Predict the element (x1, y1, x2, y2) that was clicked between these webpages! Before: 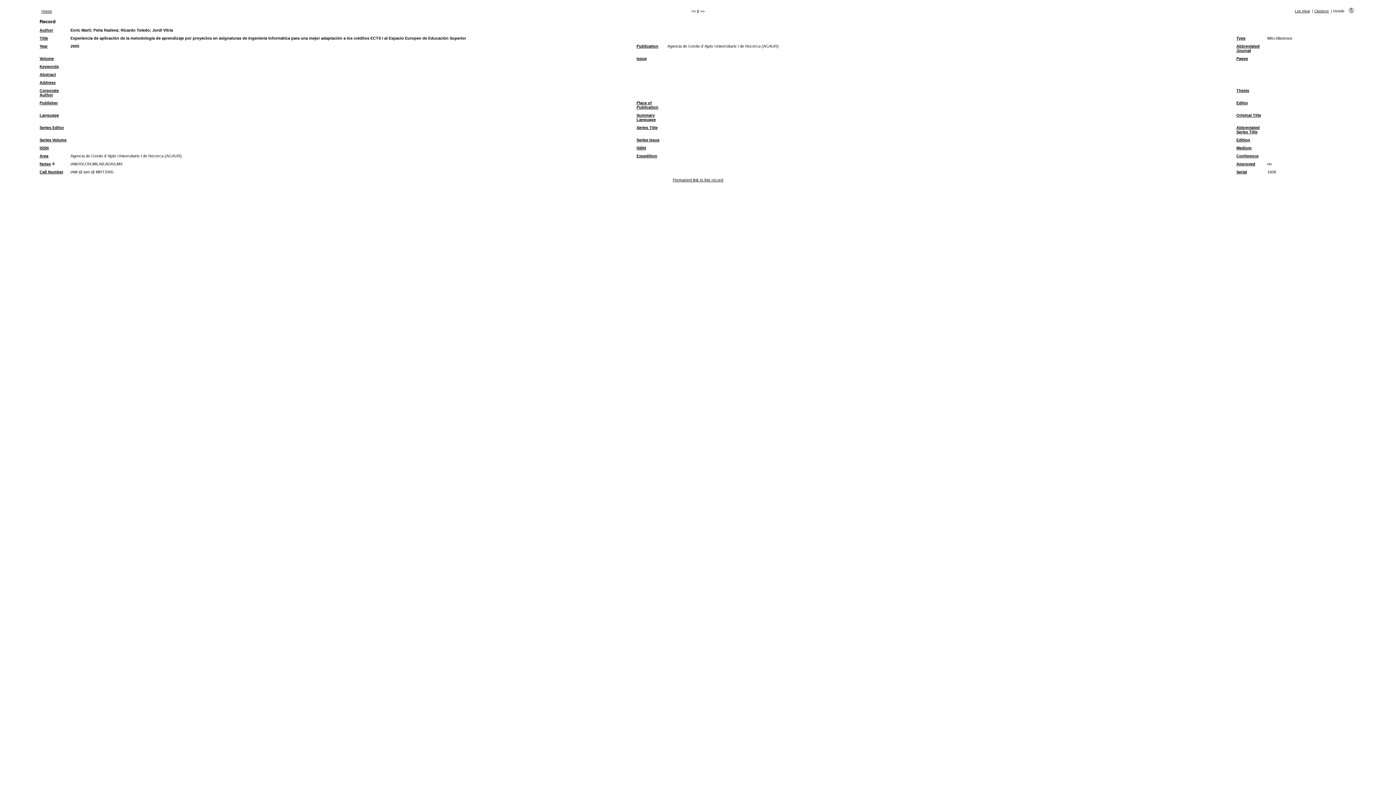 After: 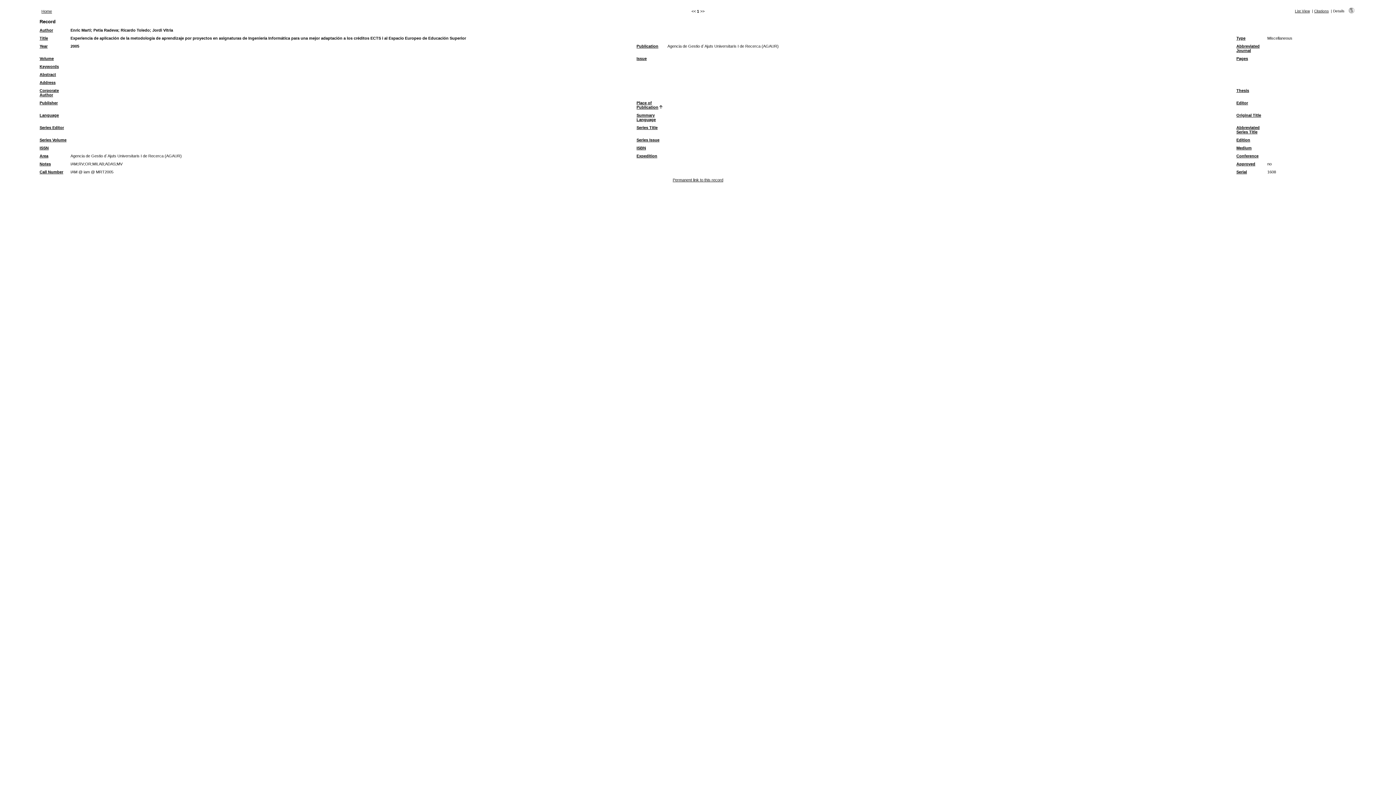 Action: label: Place of Publication bbox: (636, 100, 658, 109)